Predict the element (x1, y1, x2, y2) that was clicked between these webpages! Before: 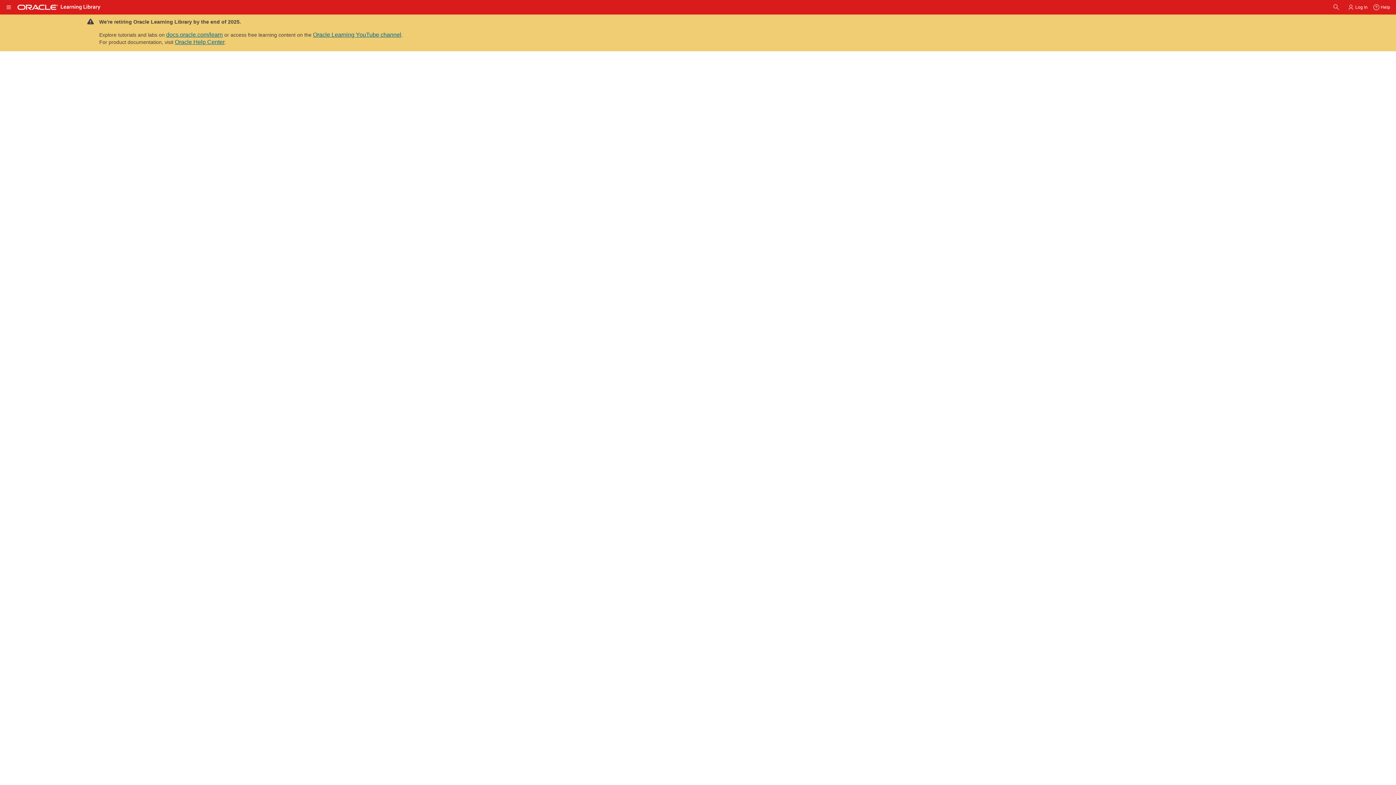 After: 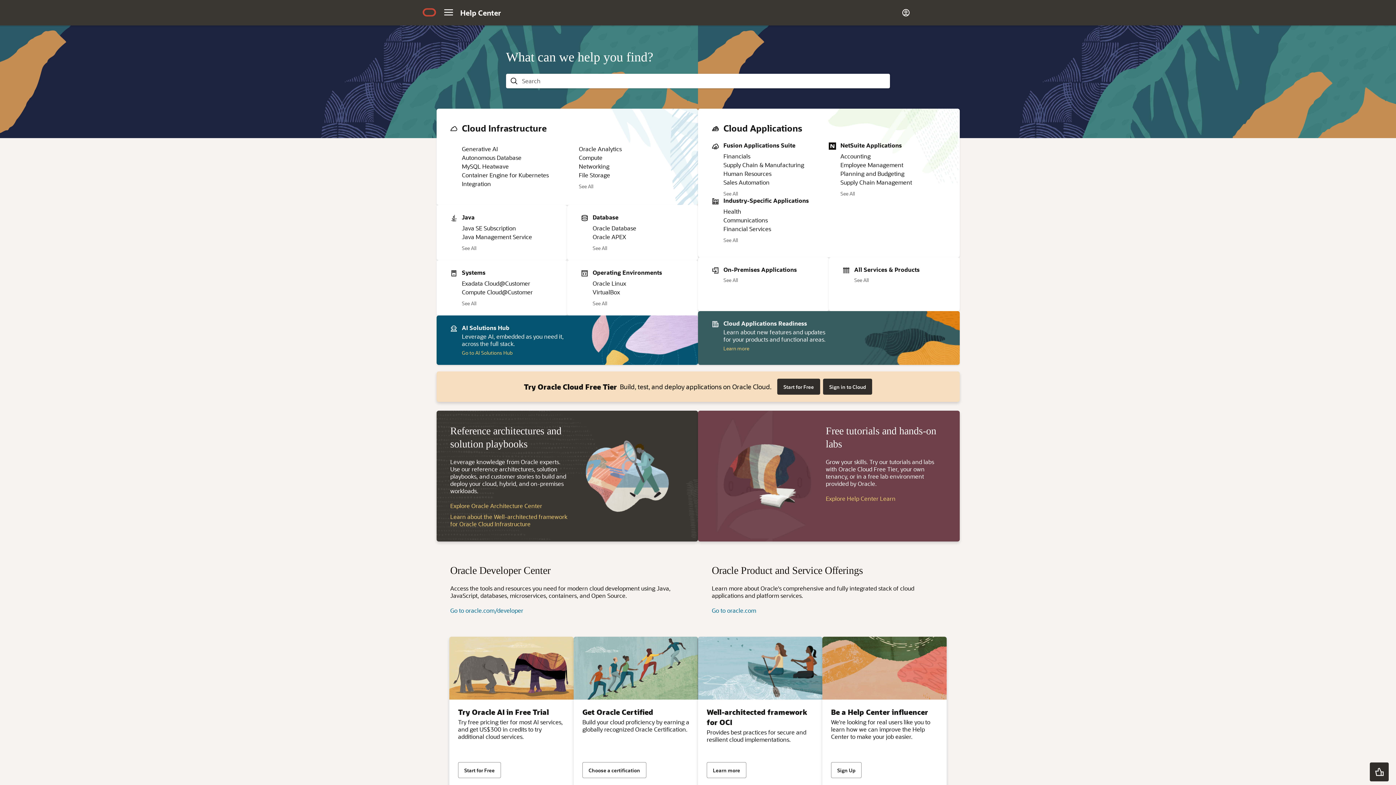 Action: bbox: (174, 38, 224, 45) label: Oracle Help Center